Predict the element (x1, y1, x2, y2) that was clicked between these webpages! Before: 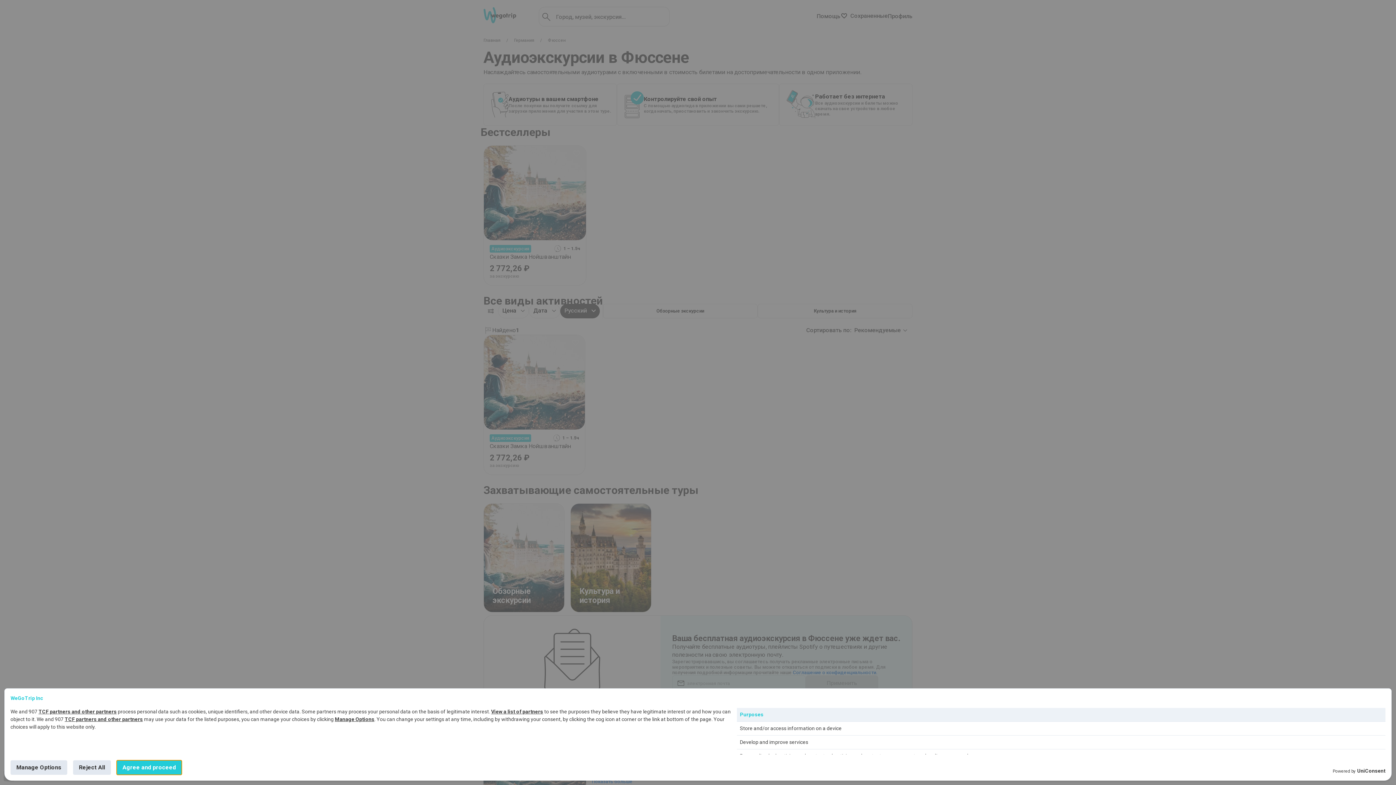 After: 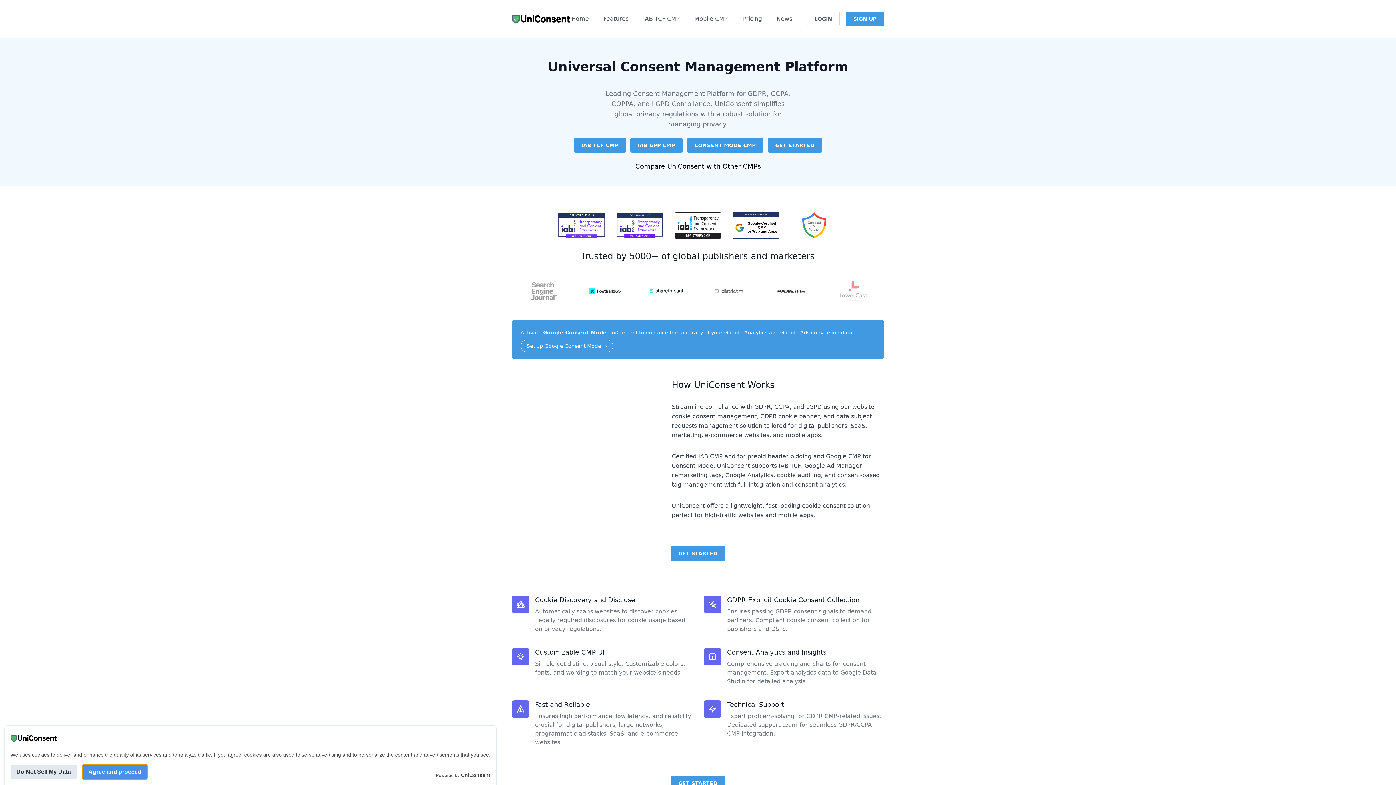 Action: label: UniConsent bbox: (1357, 767, 1385, 775)